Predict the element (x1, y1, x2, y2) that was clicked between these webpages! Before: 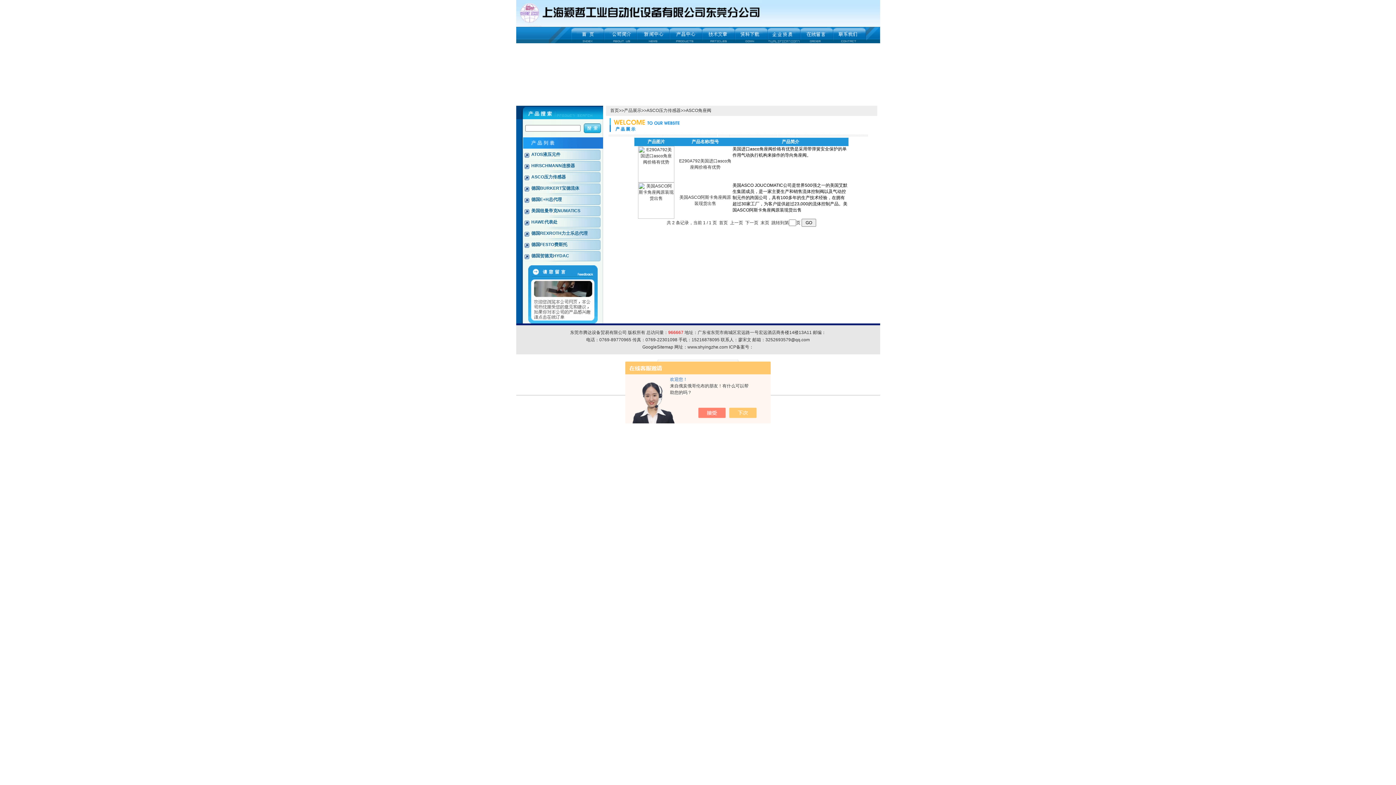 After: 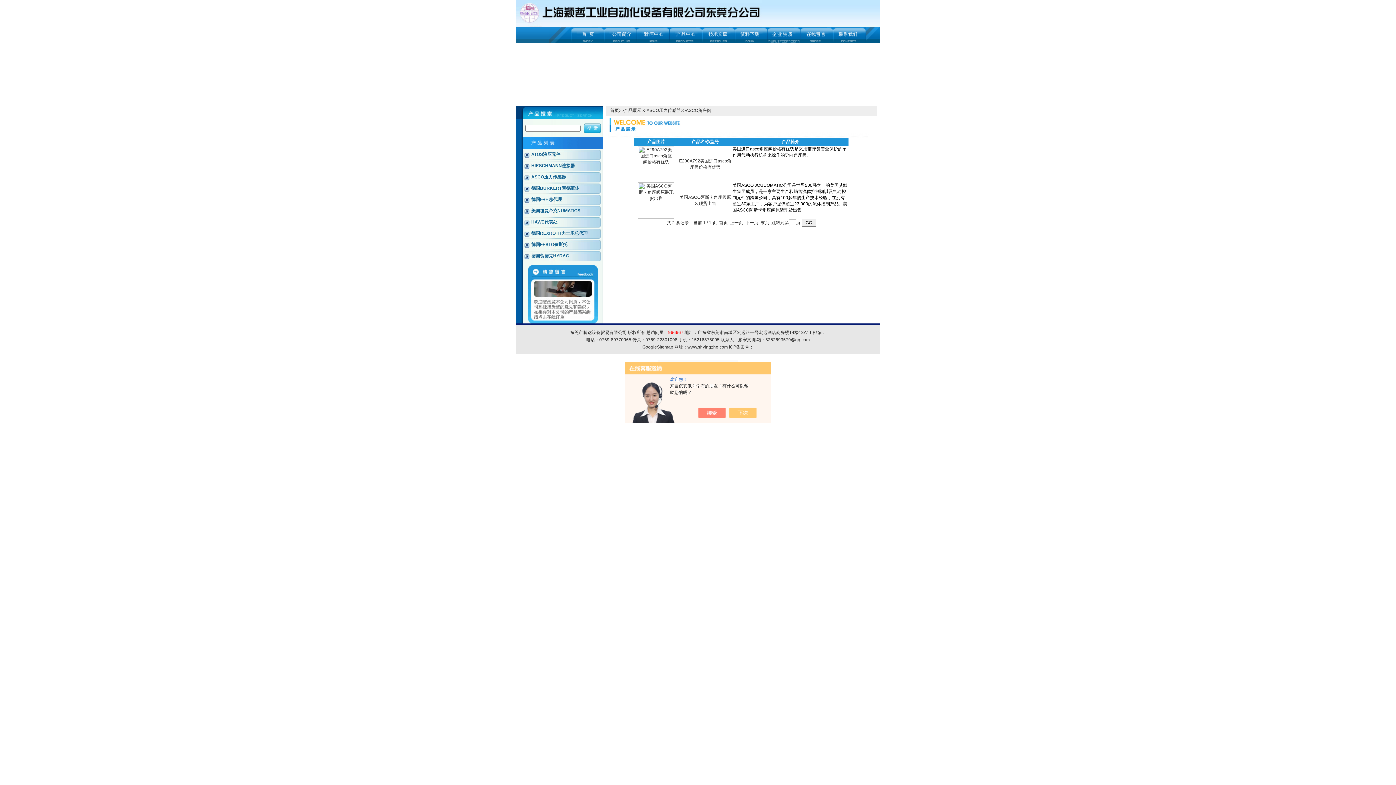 Action: bbox: (642, 344, 673, 349) label: GoogleSitemap